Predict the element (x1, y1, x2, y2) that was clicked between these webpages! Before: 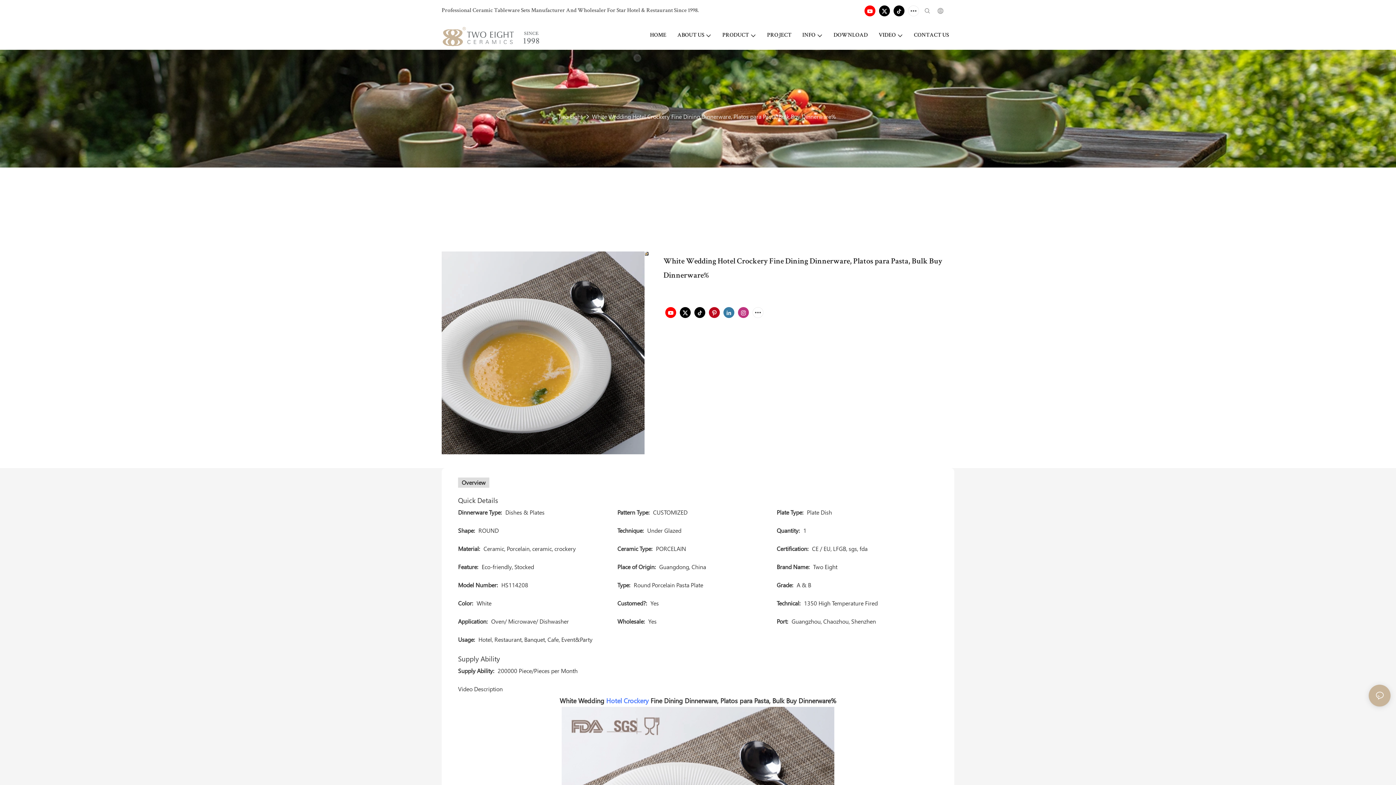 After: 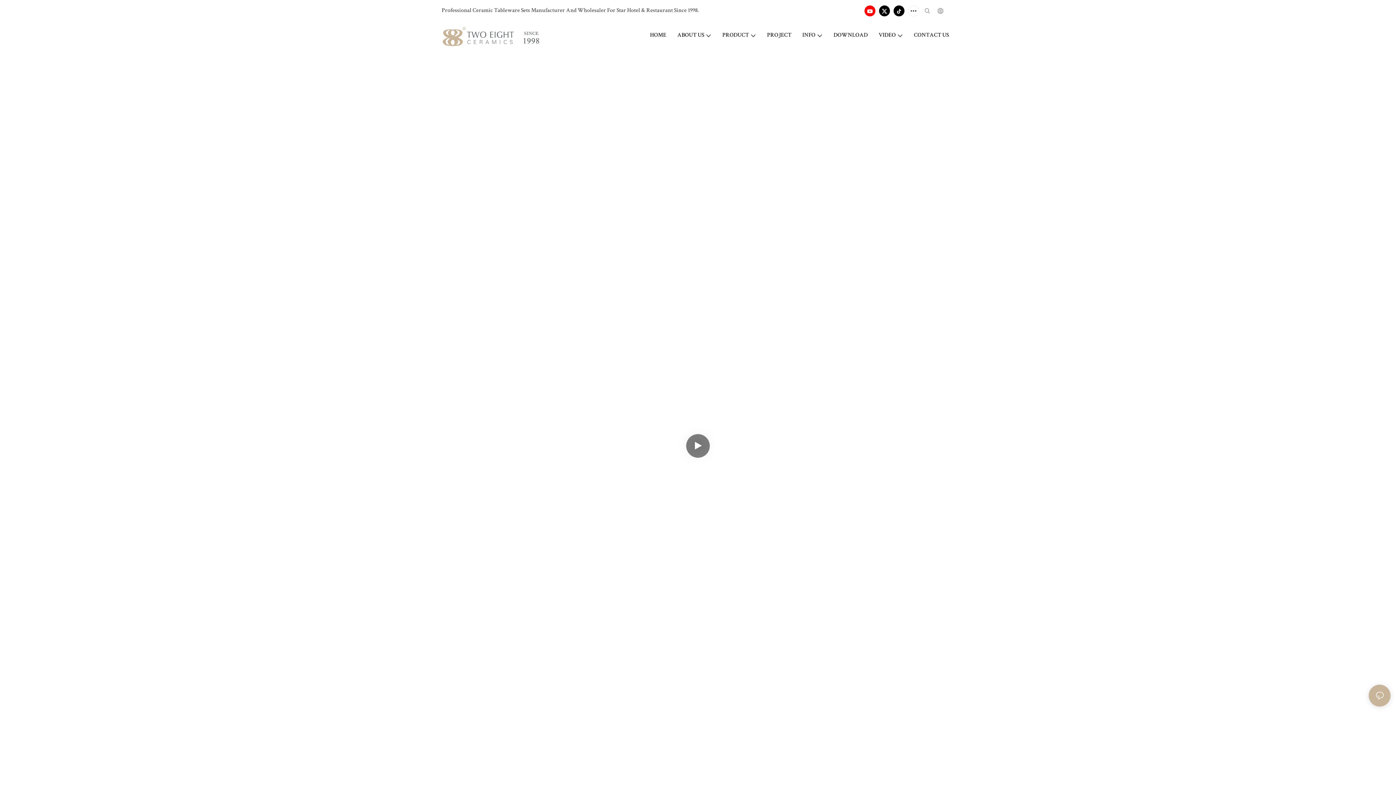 Action: bbox: (441, 25, 543, 46)